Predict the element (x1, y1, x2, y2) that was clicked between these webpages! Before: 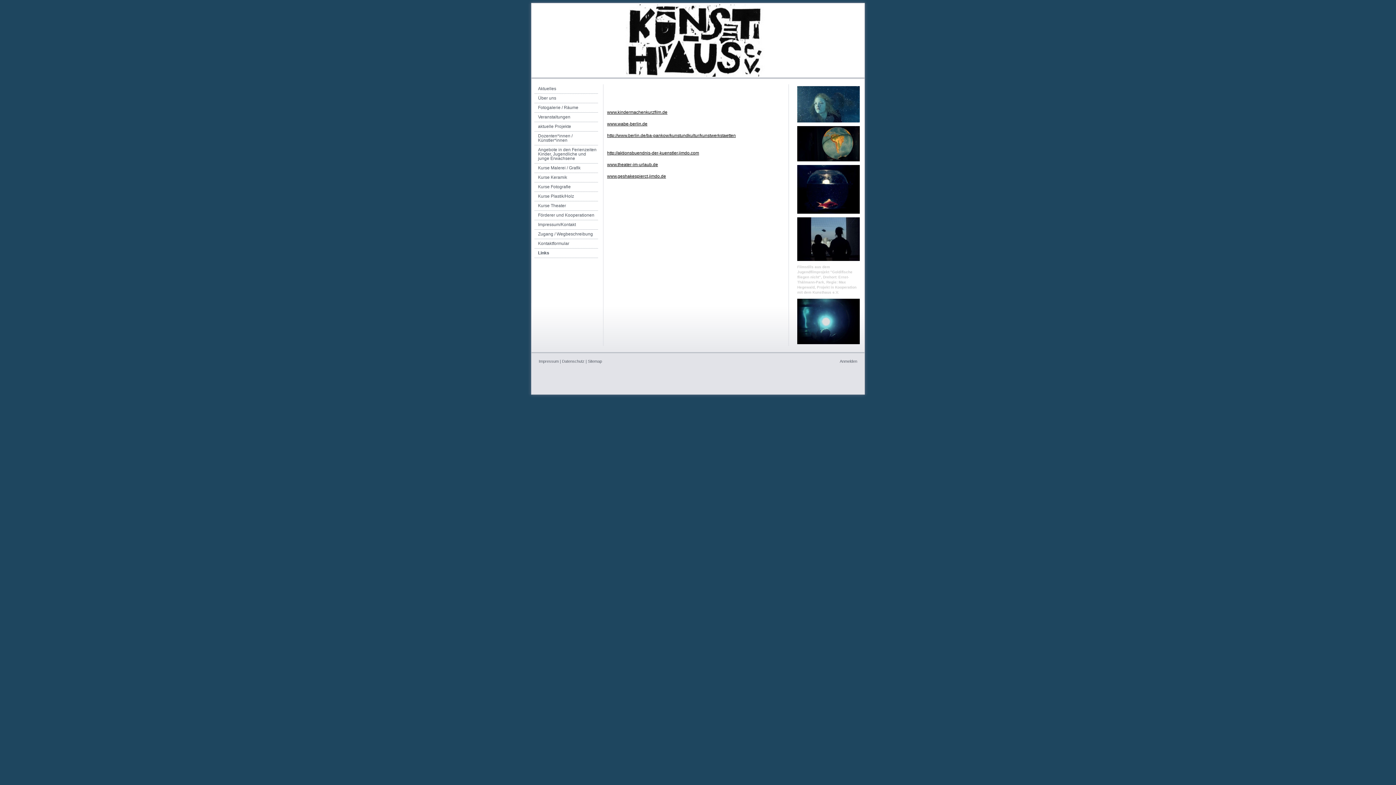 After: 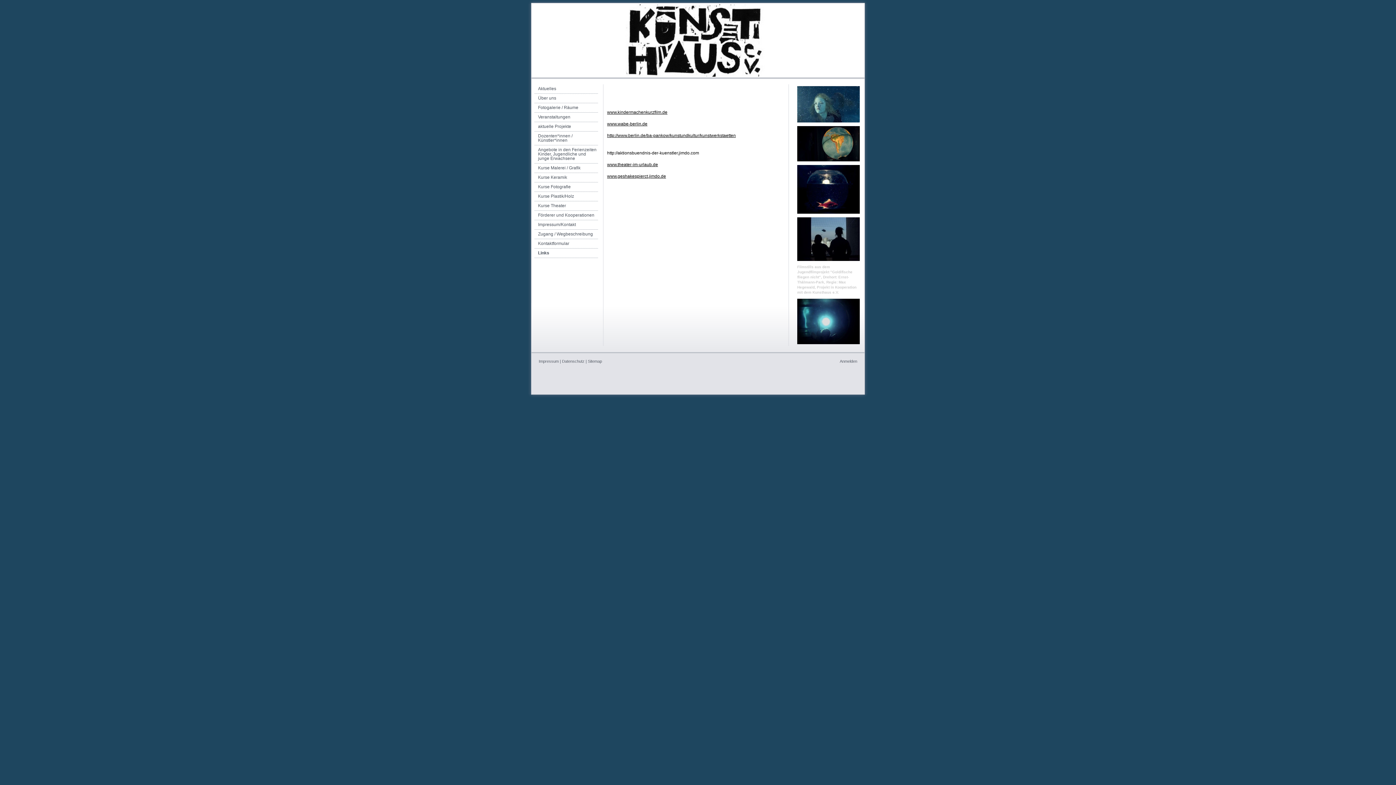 Action: label: http://aktionsbuendnis-der-kuenstler.jimdo.com bbox: (607, 150, 699, 155)